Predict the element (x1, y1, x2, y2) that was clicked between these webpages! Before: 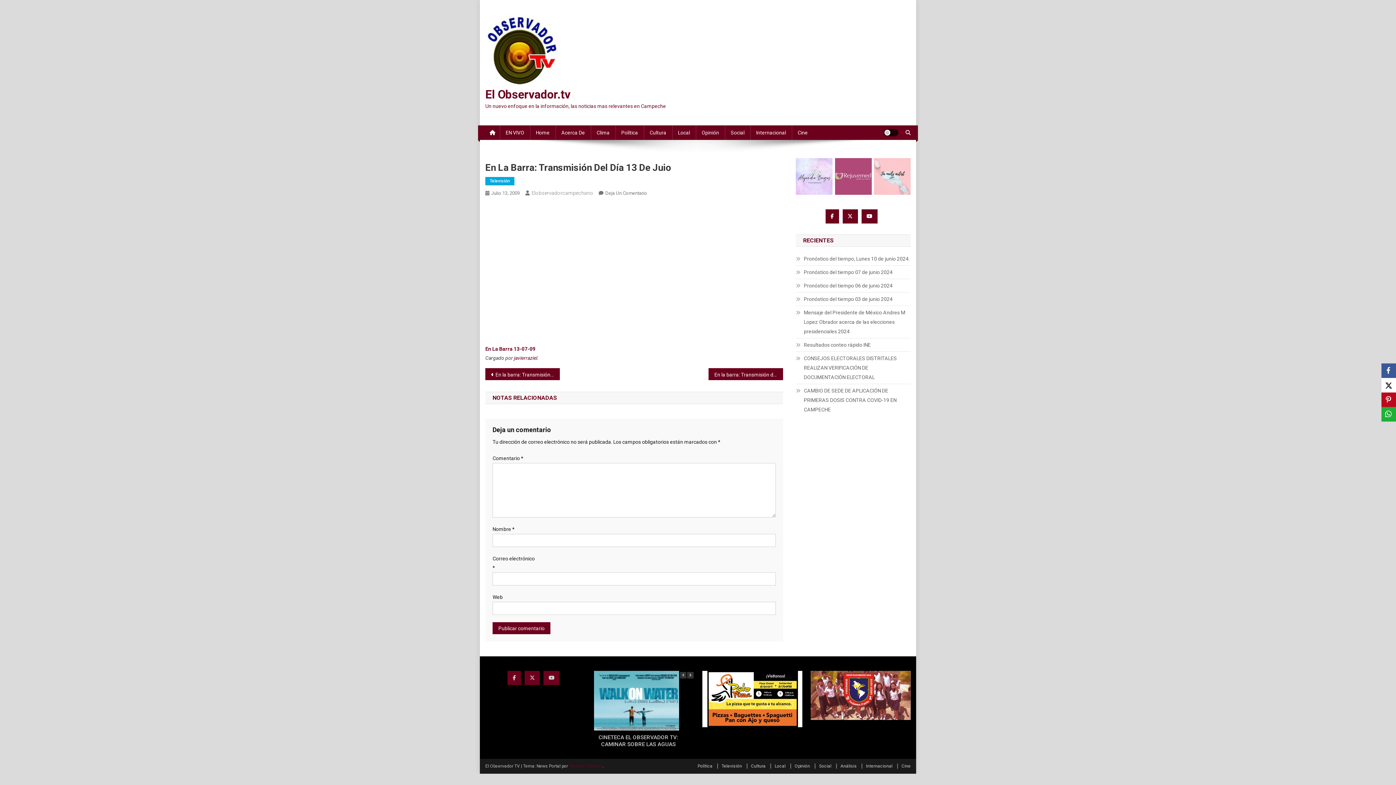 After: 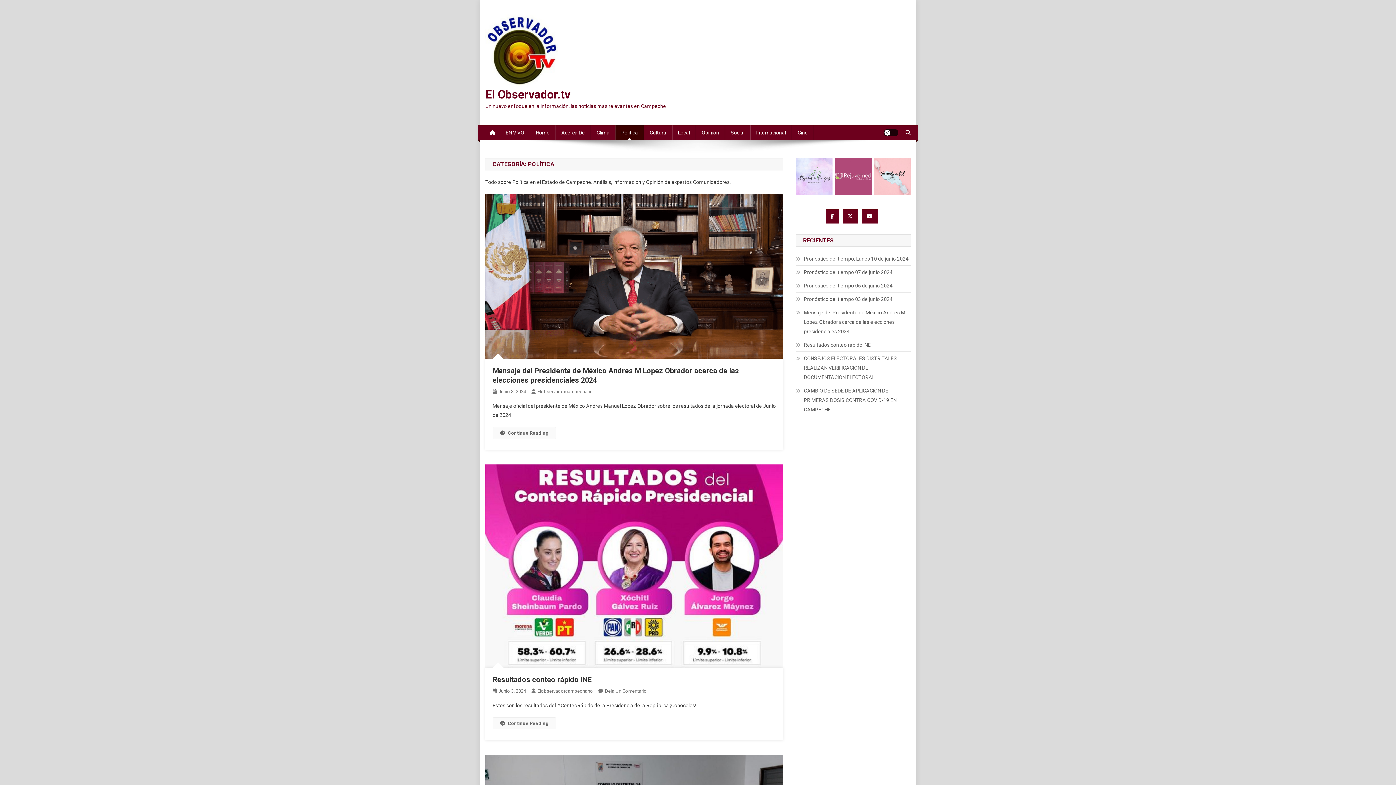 Action: bbox: (694, 763, 712, 769) label: Política